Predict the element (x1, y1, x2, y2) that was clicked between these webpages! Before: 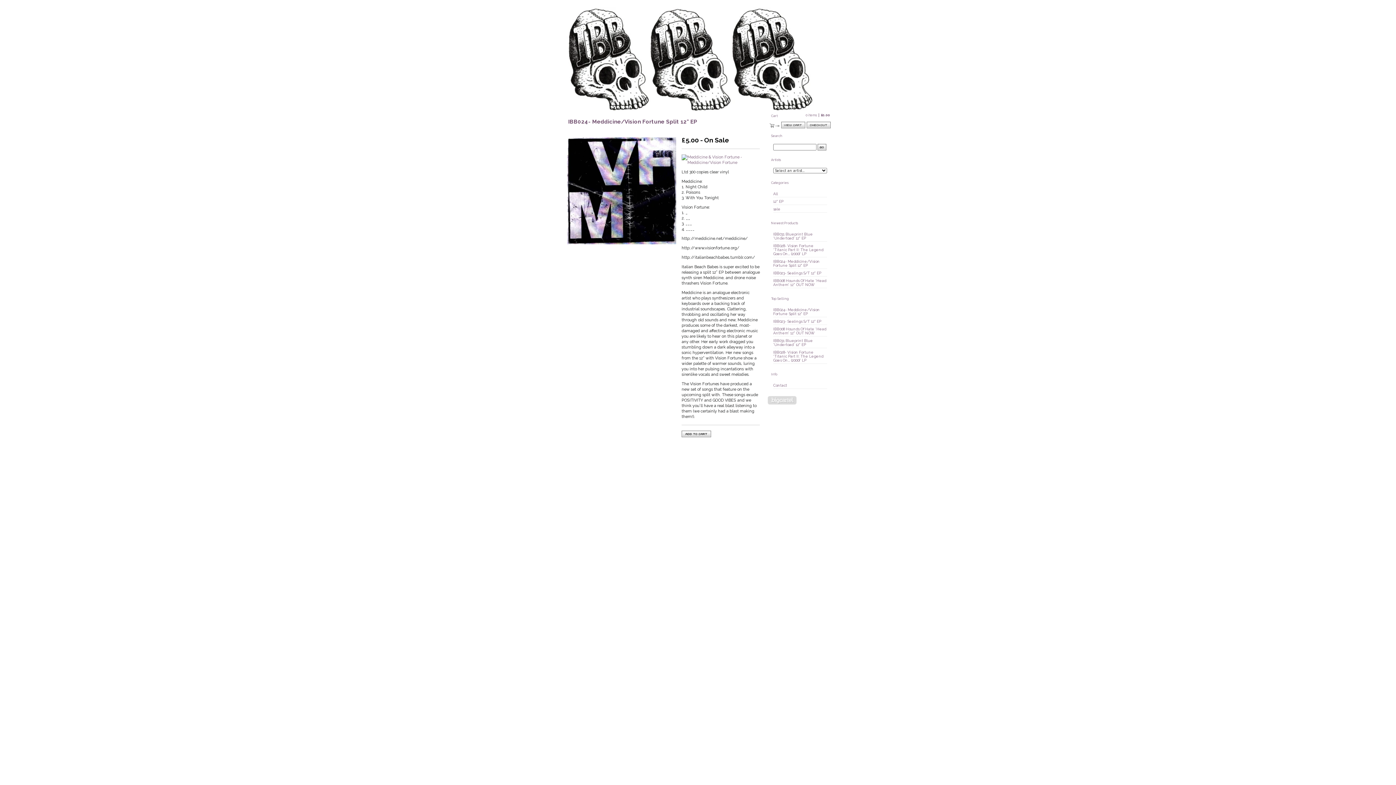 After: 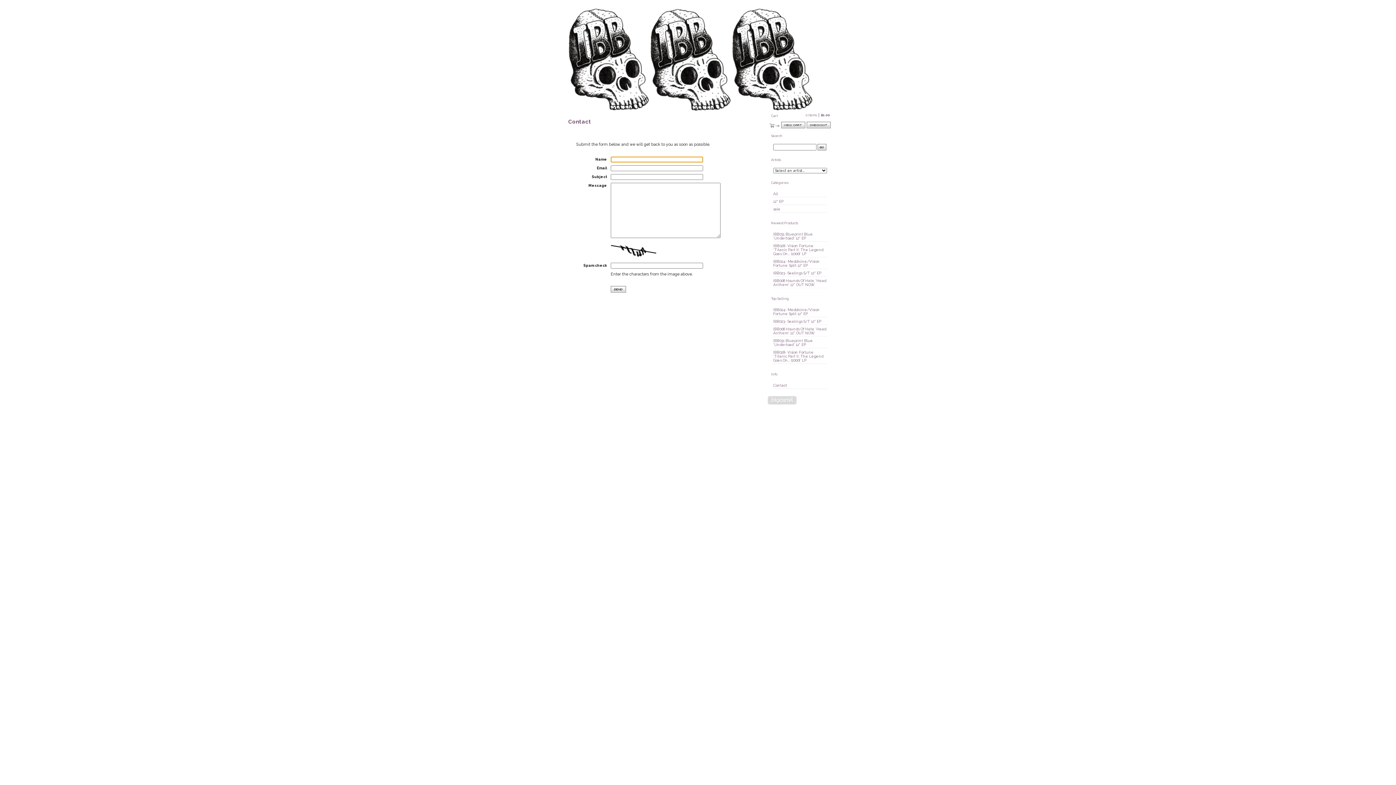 Action: bbox: (773, 383, 787, 387) label: Contact